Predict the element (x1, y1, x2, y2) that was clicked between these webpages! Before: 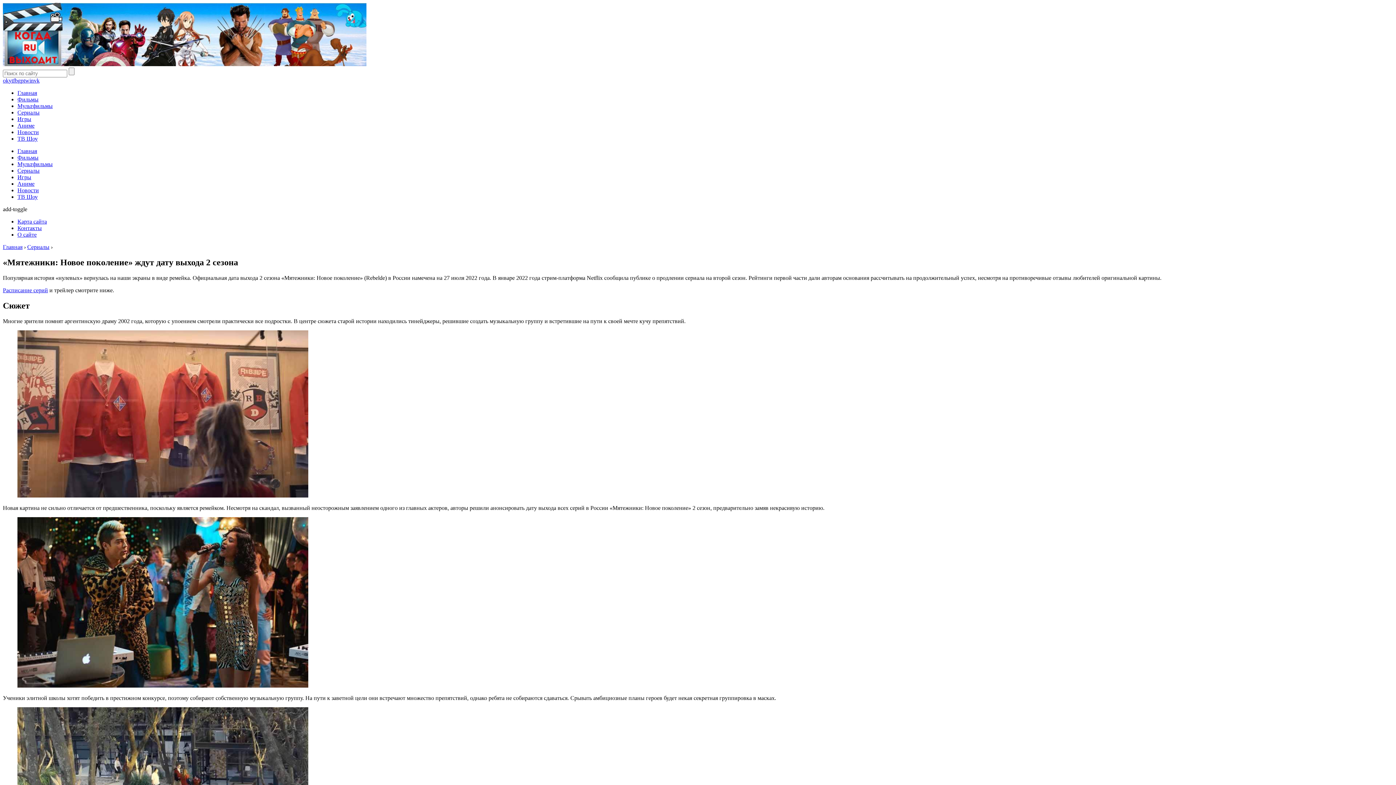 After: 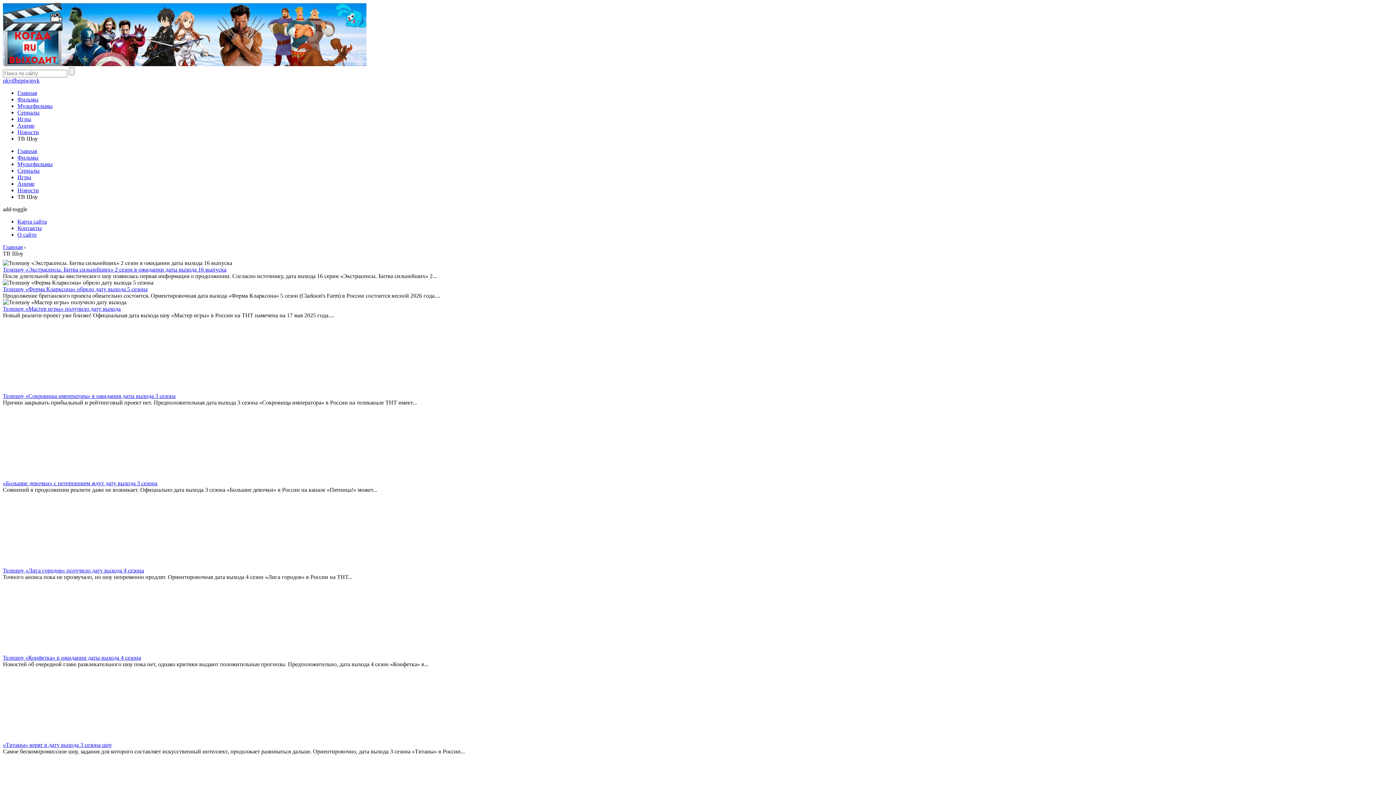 Action: label: ТВ Шоу bbox: (17, 193, 37, 200)